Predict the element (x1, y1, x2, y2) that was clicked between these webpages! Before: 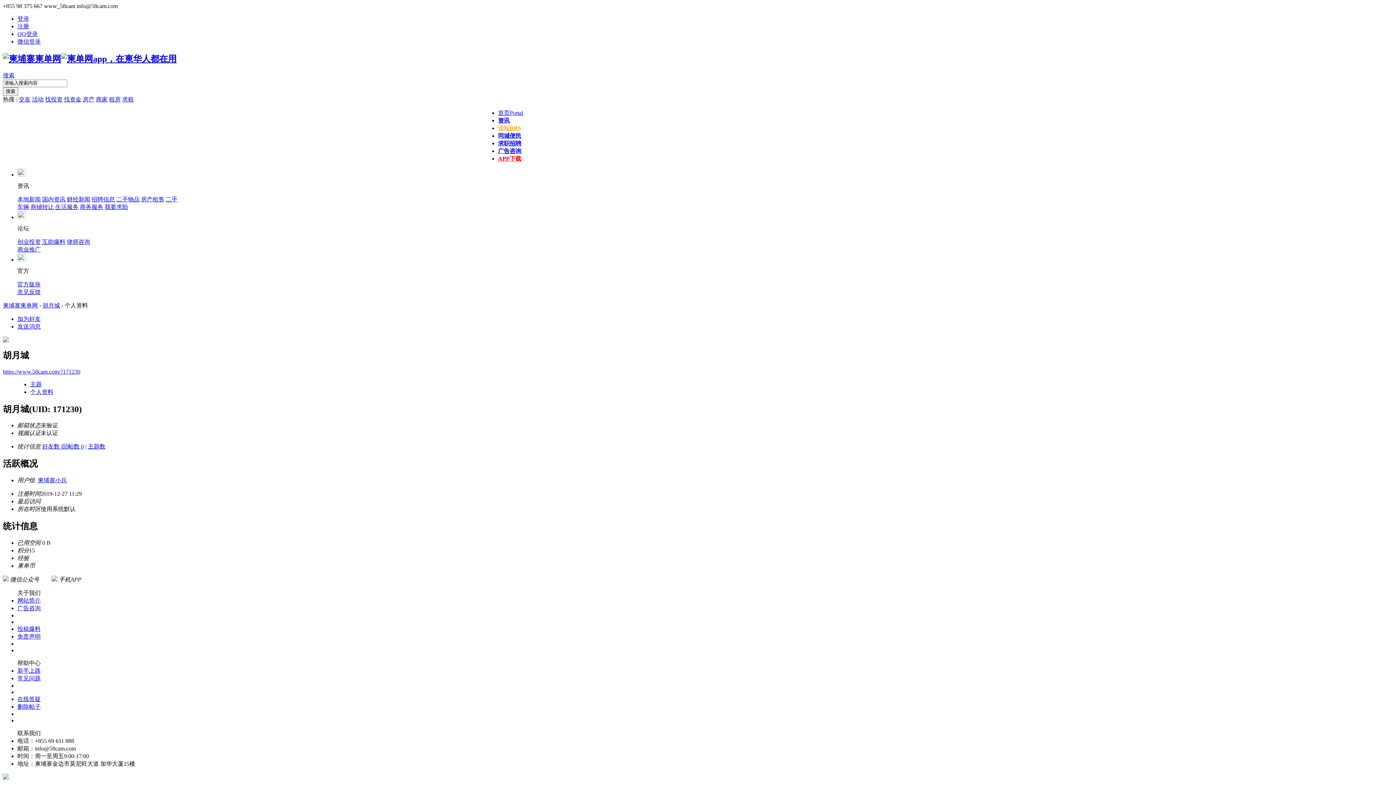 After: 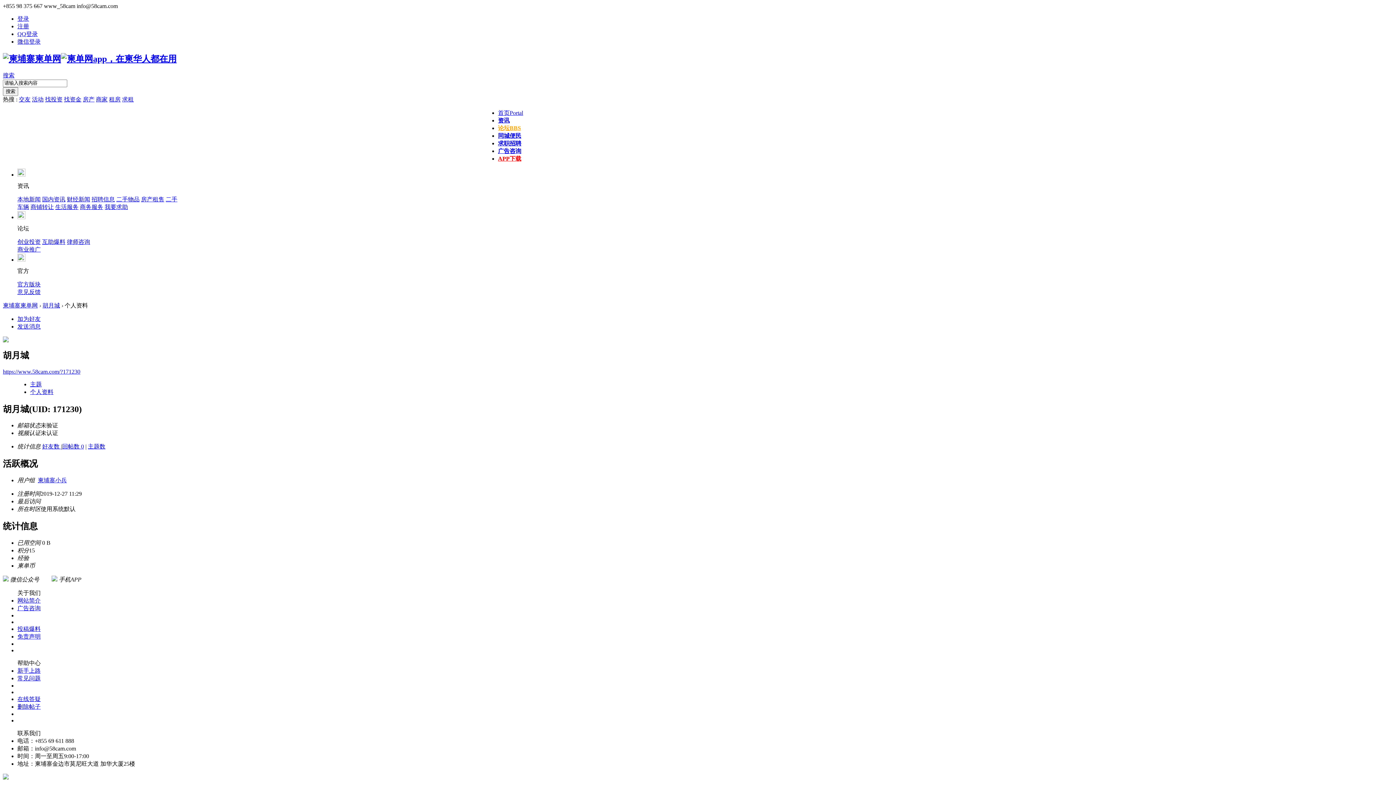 Action: label: https://www.58cam.com/?171230 bbox: (2, 368, 80, 374)